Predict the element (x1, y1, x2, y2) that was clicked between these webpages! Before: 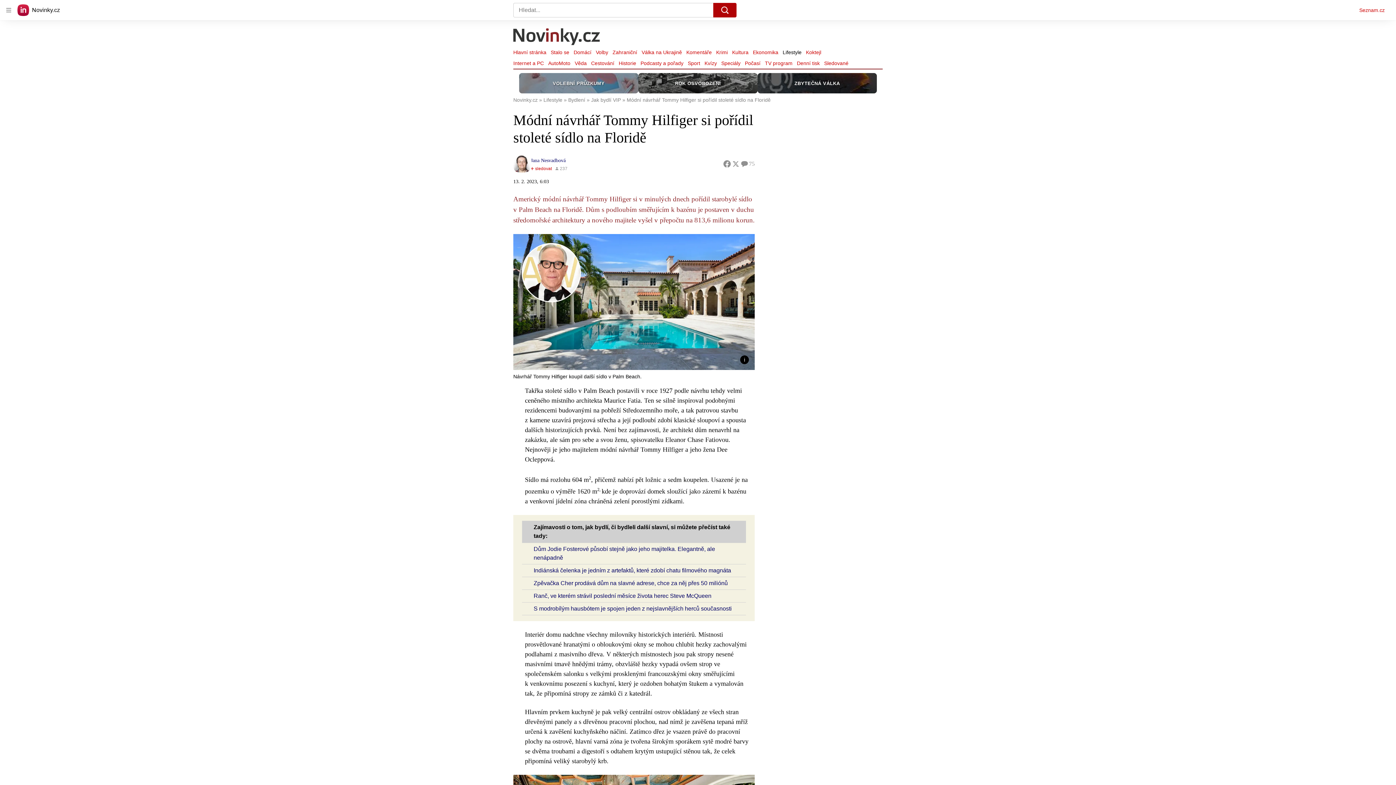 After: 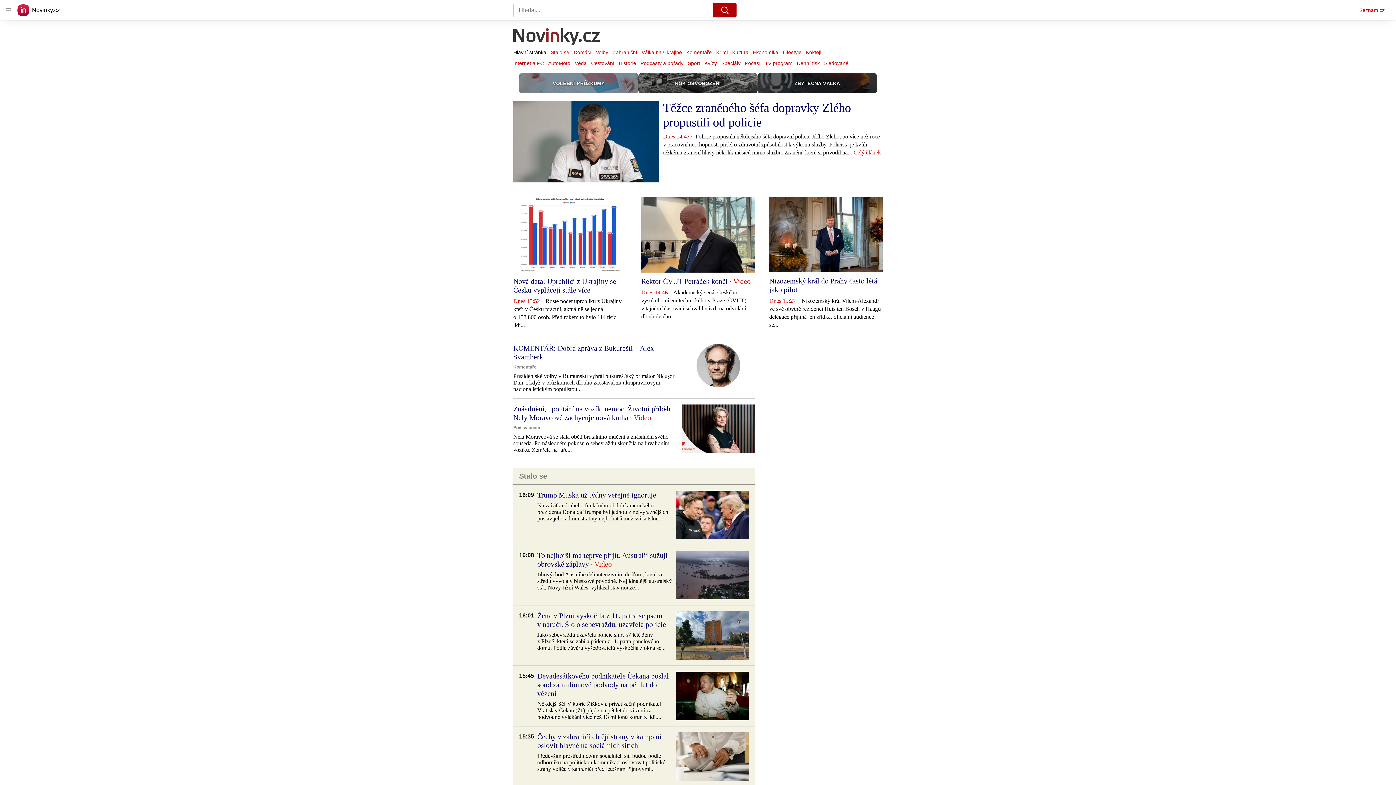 Action: label: Novinky.cz bbox: (513, 27, 600, 47)